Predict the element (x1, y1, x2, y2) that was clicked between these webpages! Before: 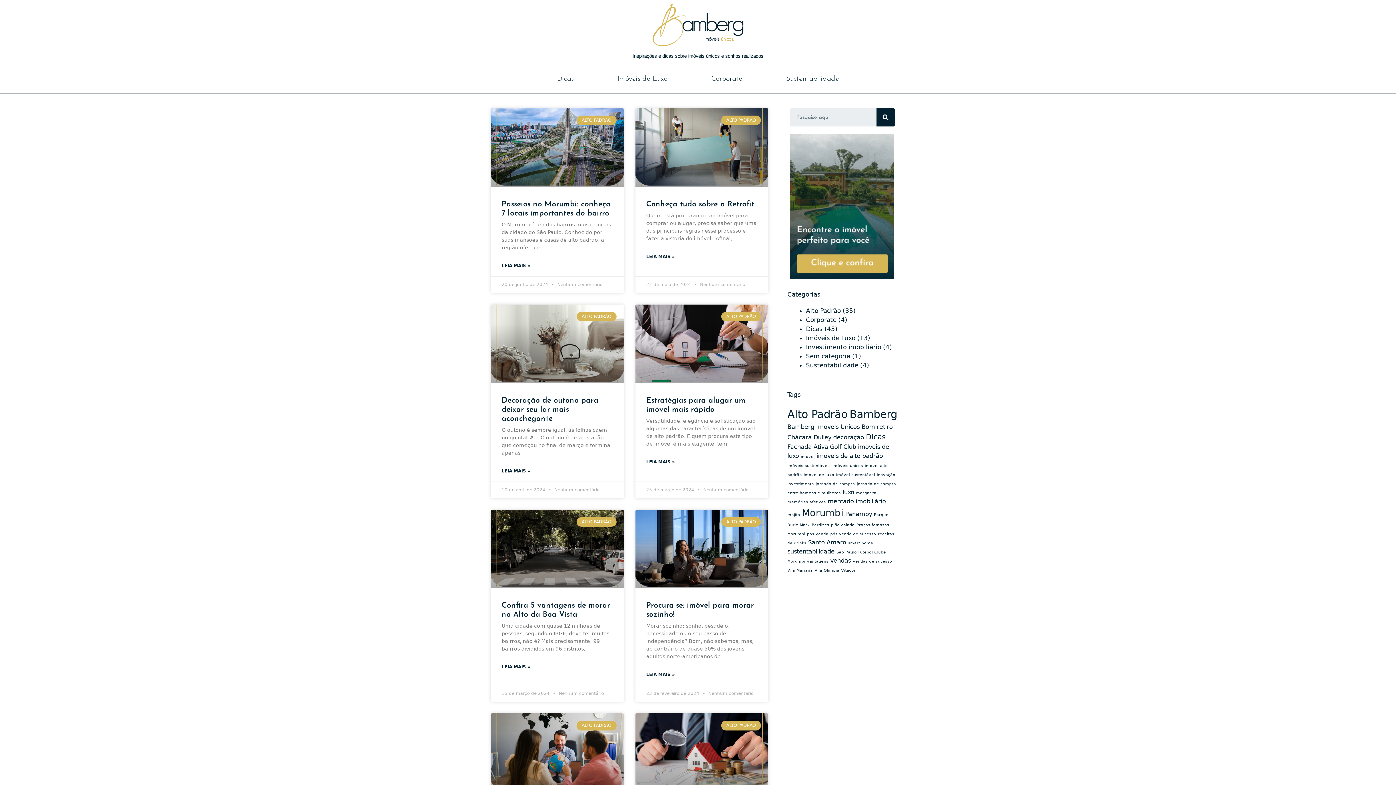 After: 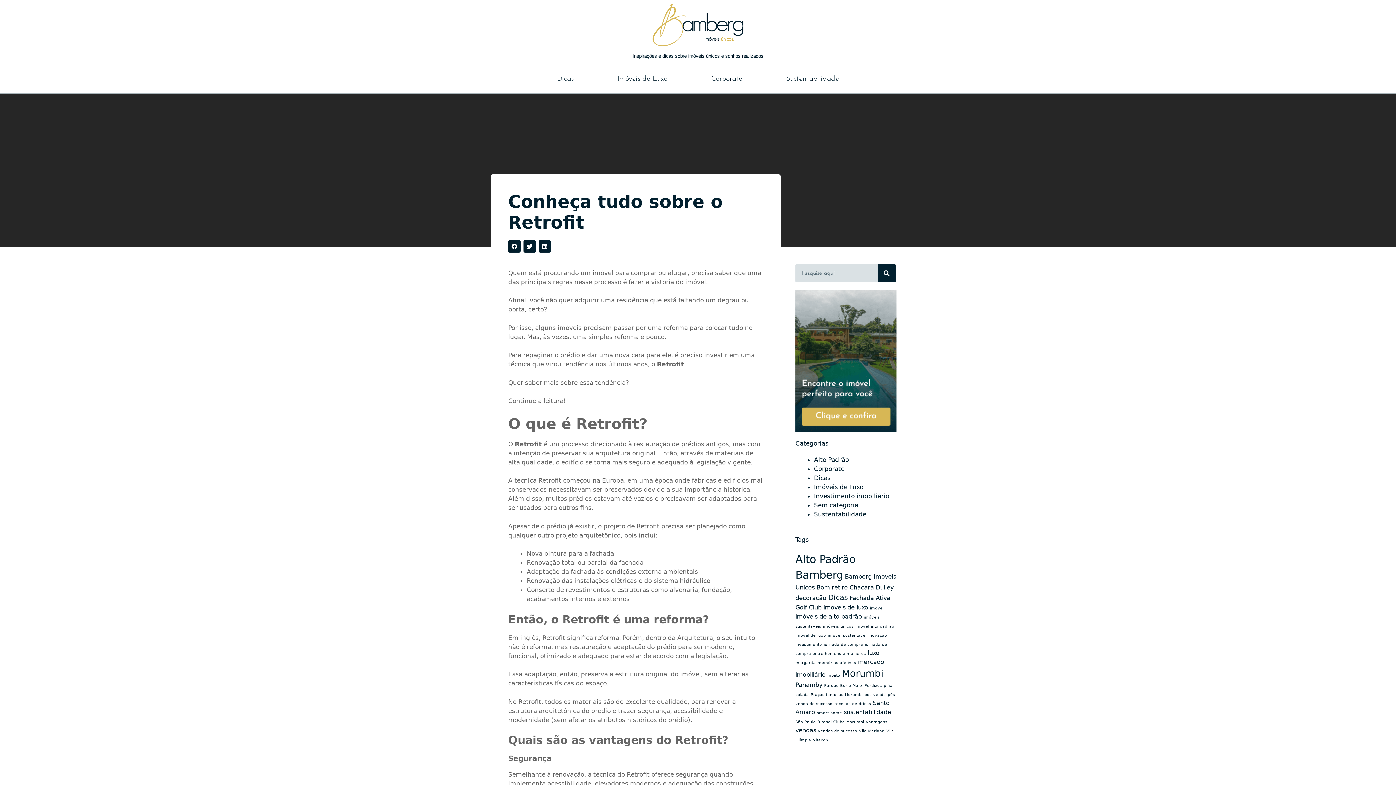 Action: bbox: (635, 108, 768, 186)